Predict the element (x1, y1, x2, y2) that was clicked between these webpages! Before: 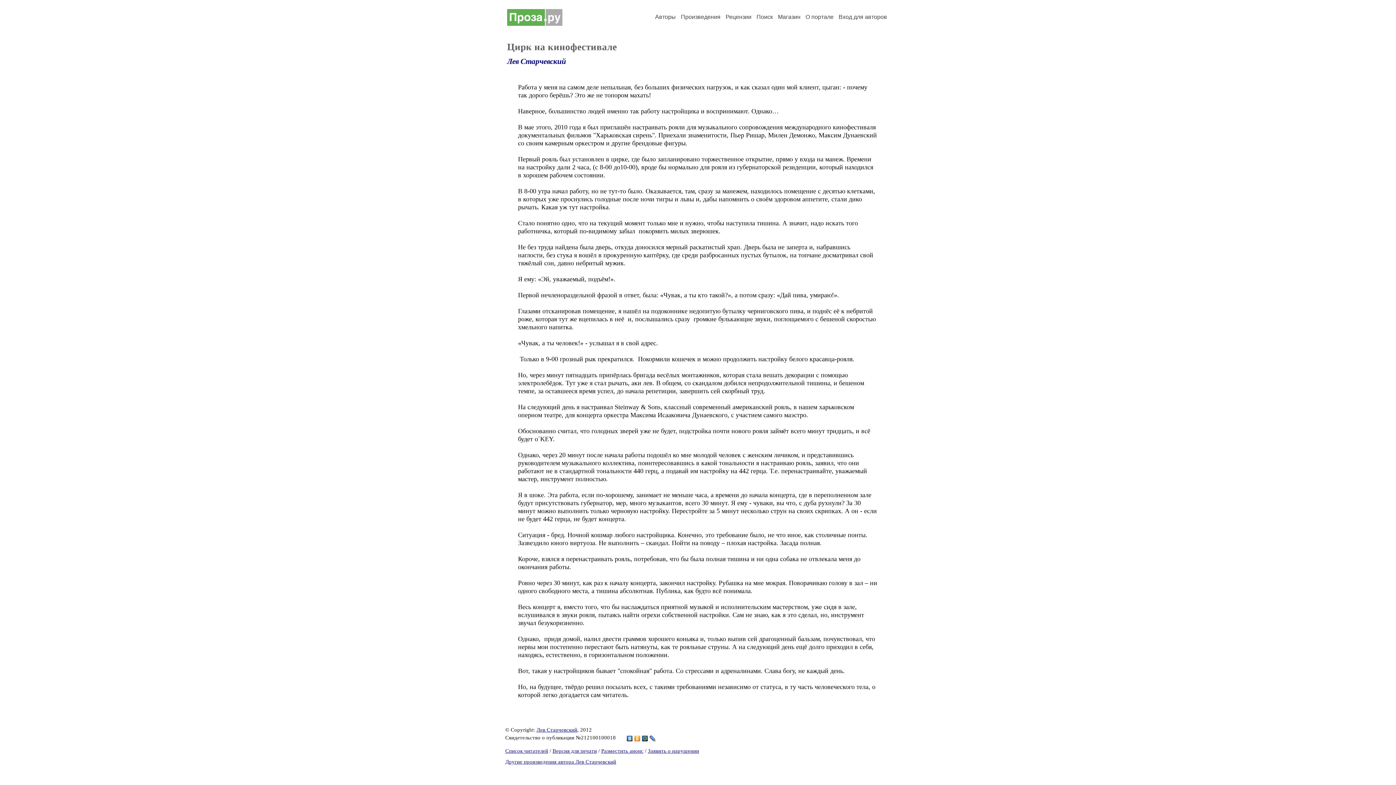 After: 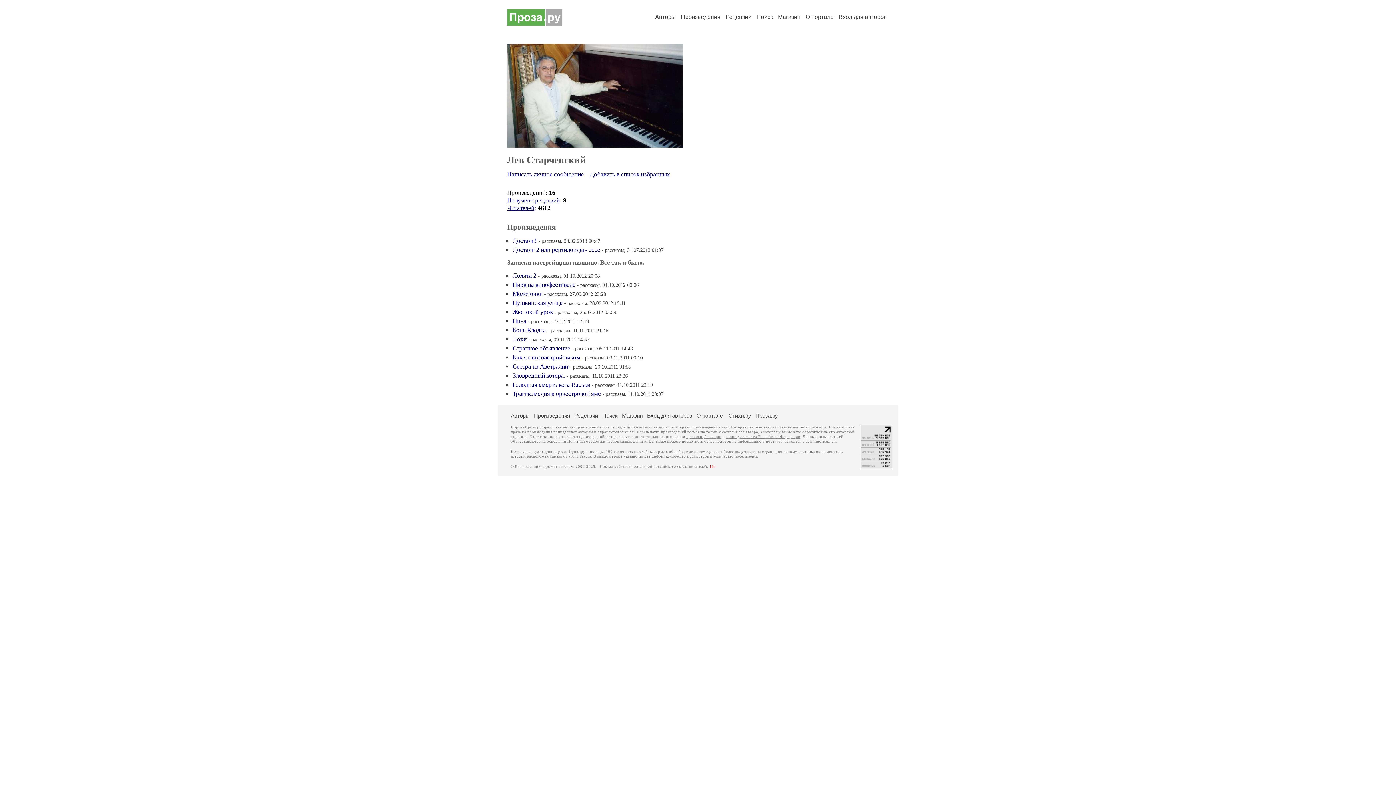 Action: label: Лев Старчевский bbox: (536, 727, 577, 733)